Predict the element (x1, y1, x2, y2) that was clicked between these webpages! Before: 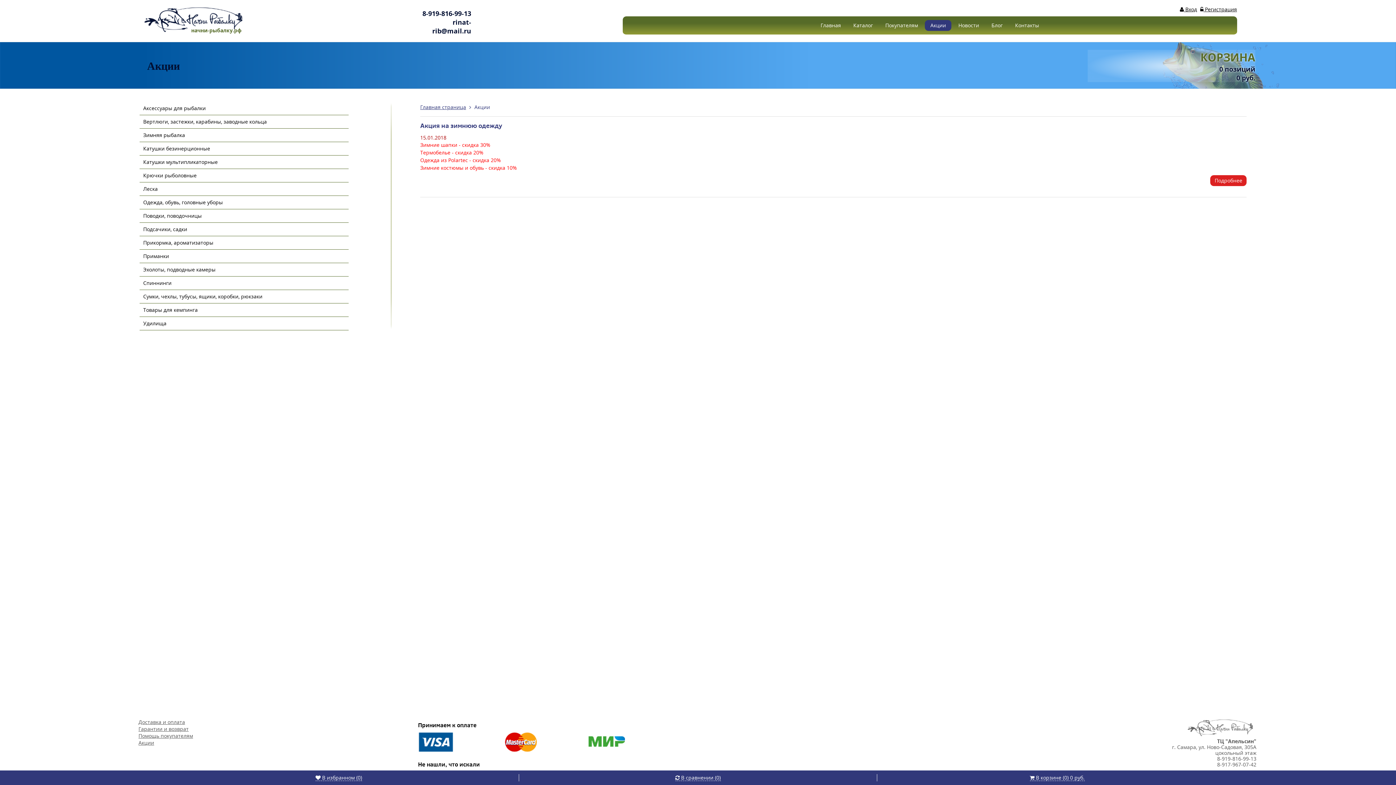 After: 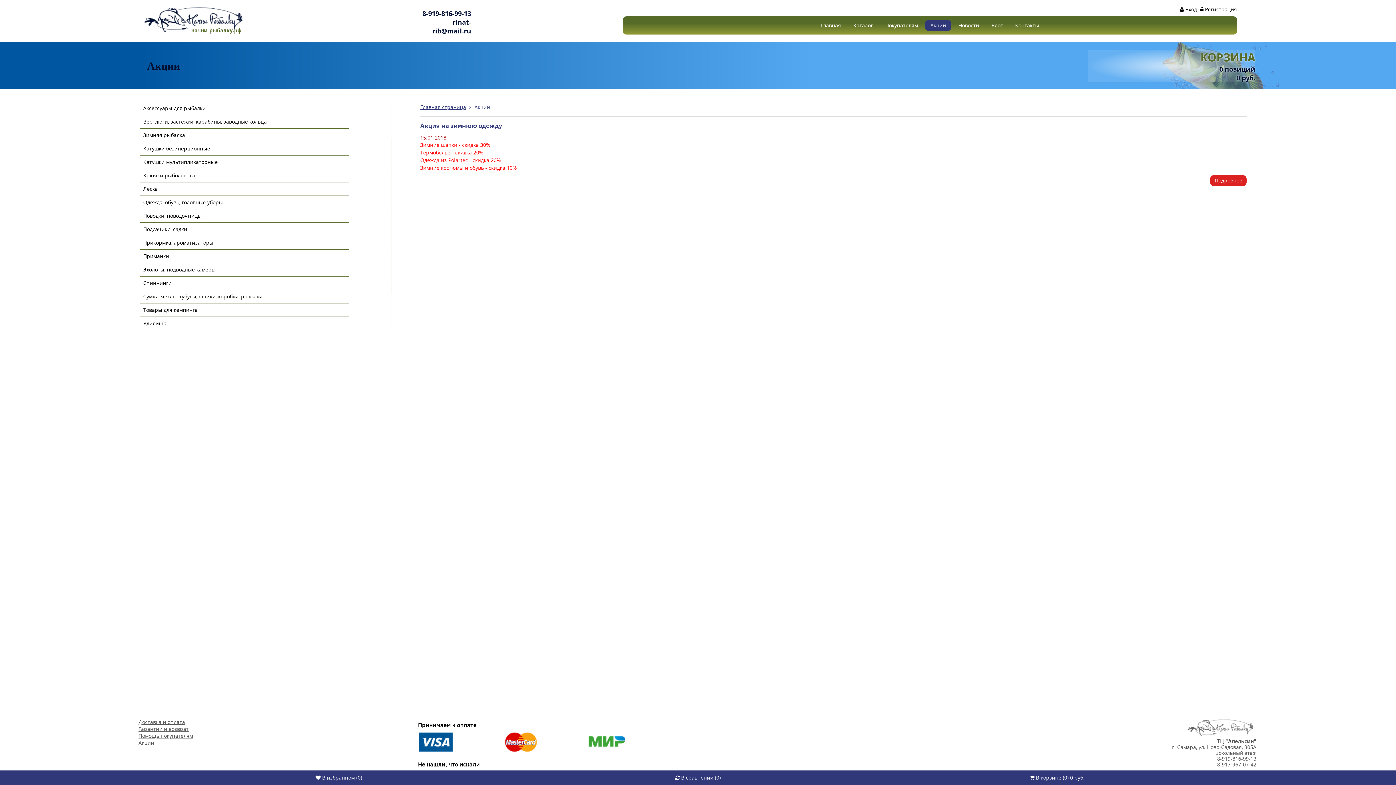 Action: bbox: (315, 774, 362, 781) label:  В избранном (0)